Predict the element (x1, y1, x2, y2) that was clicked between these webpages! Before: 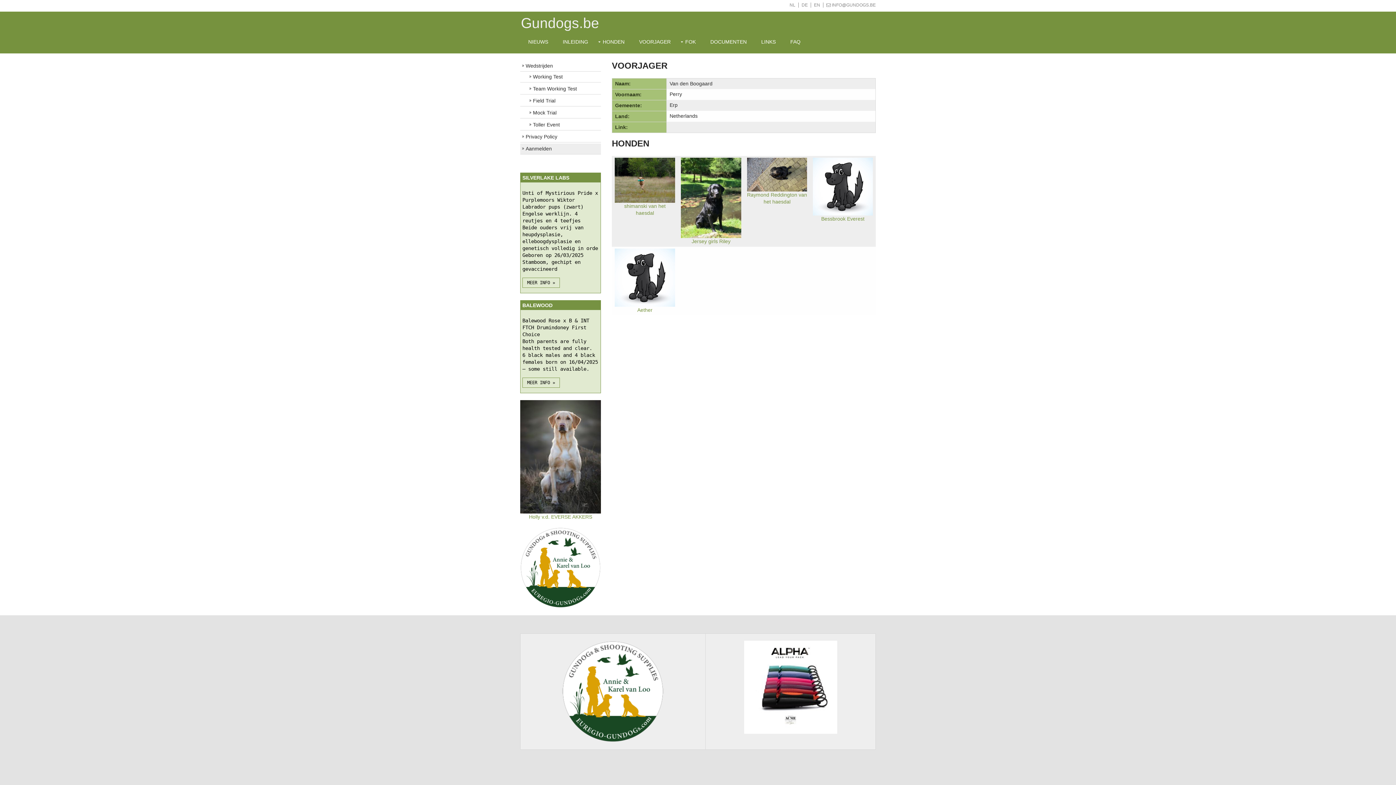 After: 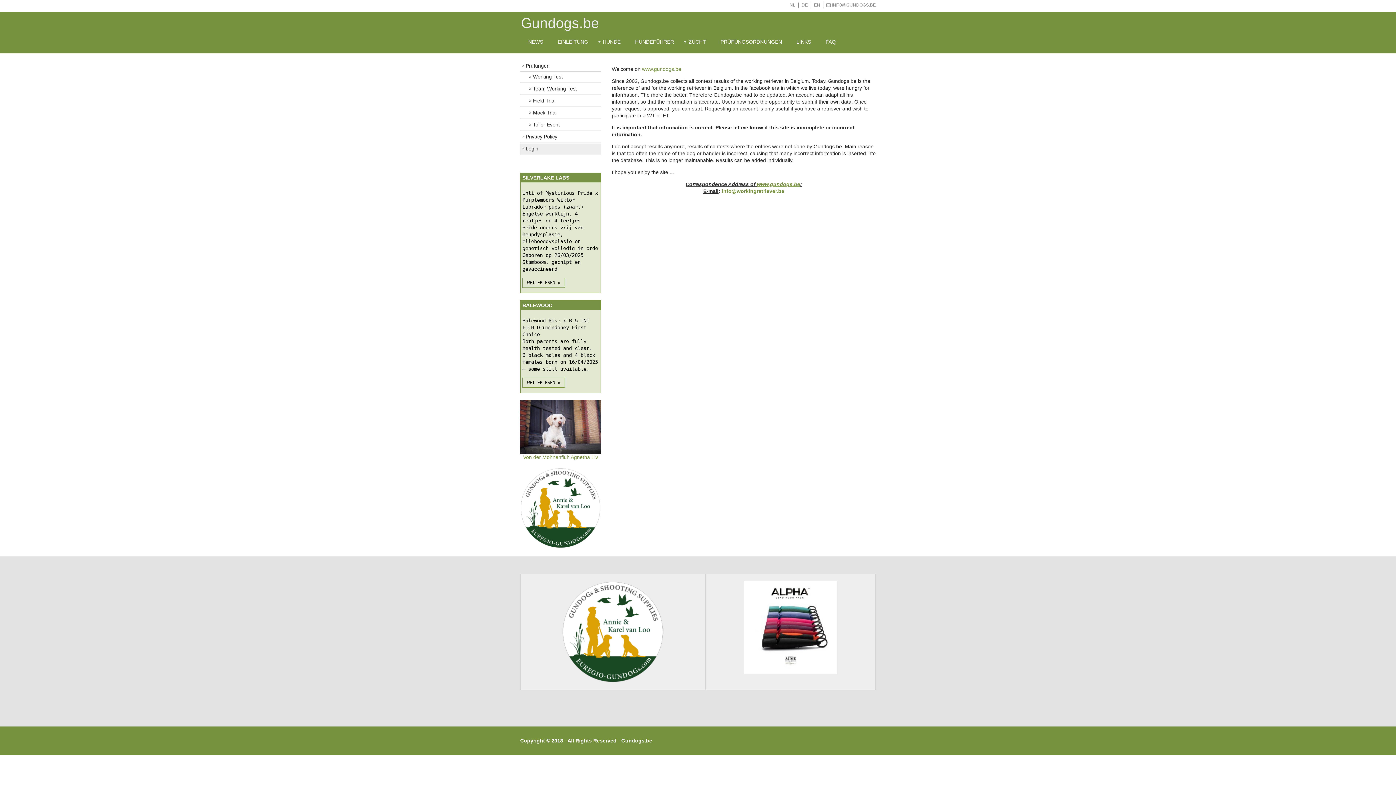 Action: label: DE bbox: (801, 2, 808, 7)